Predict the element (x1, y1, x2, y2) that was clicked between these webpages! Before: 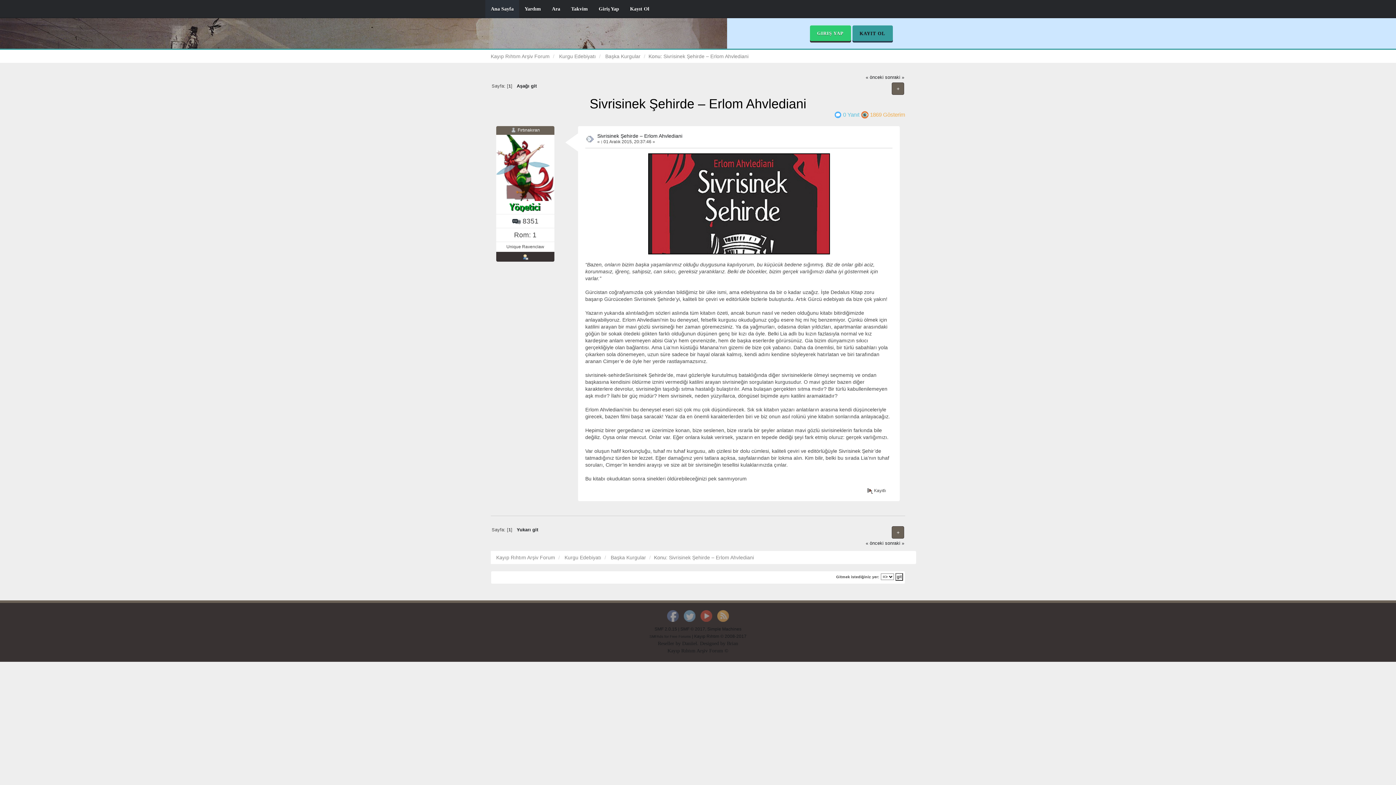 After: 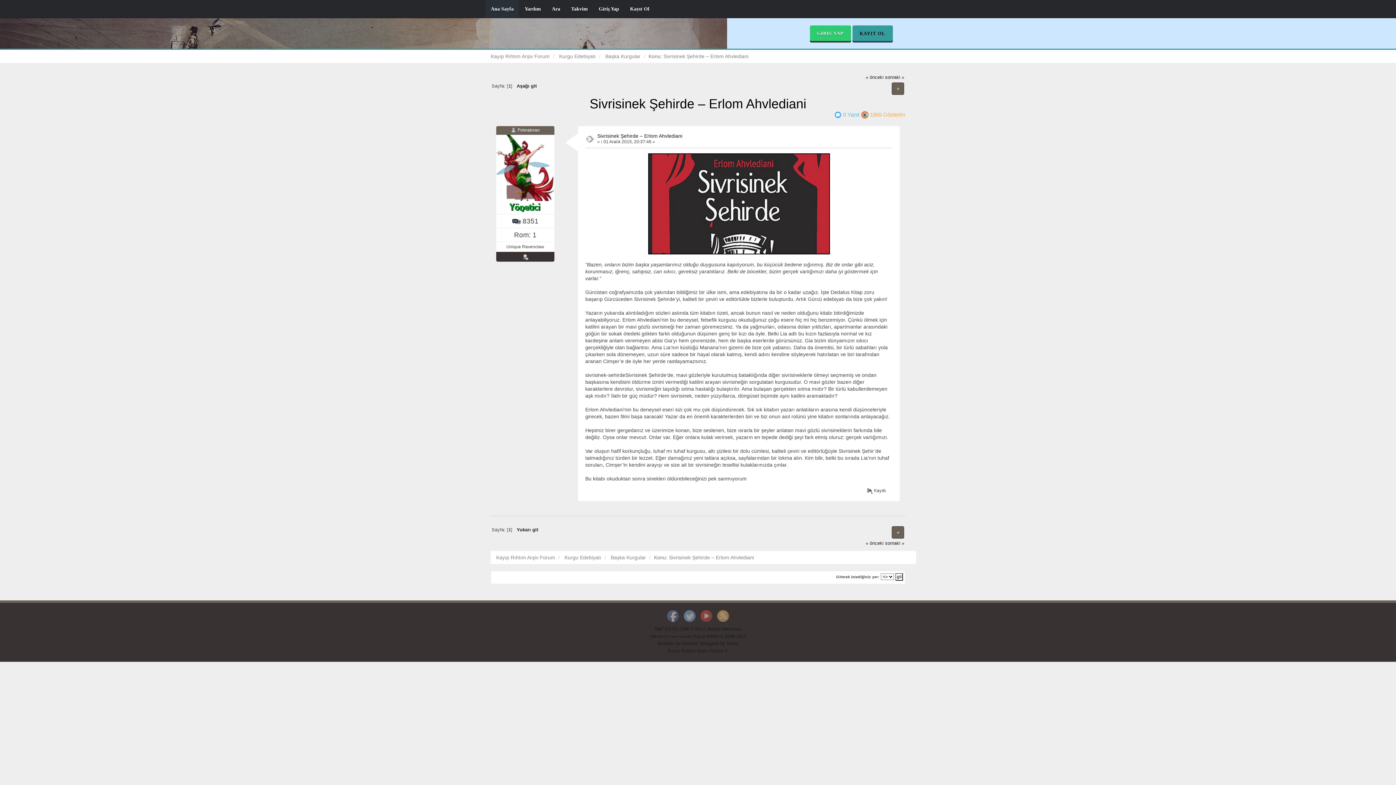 Action: label: Sivrisinek Şehirde – Erlom Ahvlediani bbox: (597, 132, 682, 138)